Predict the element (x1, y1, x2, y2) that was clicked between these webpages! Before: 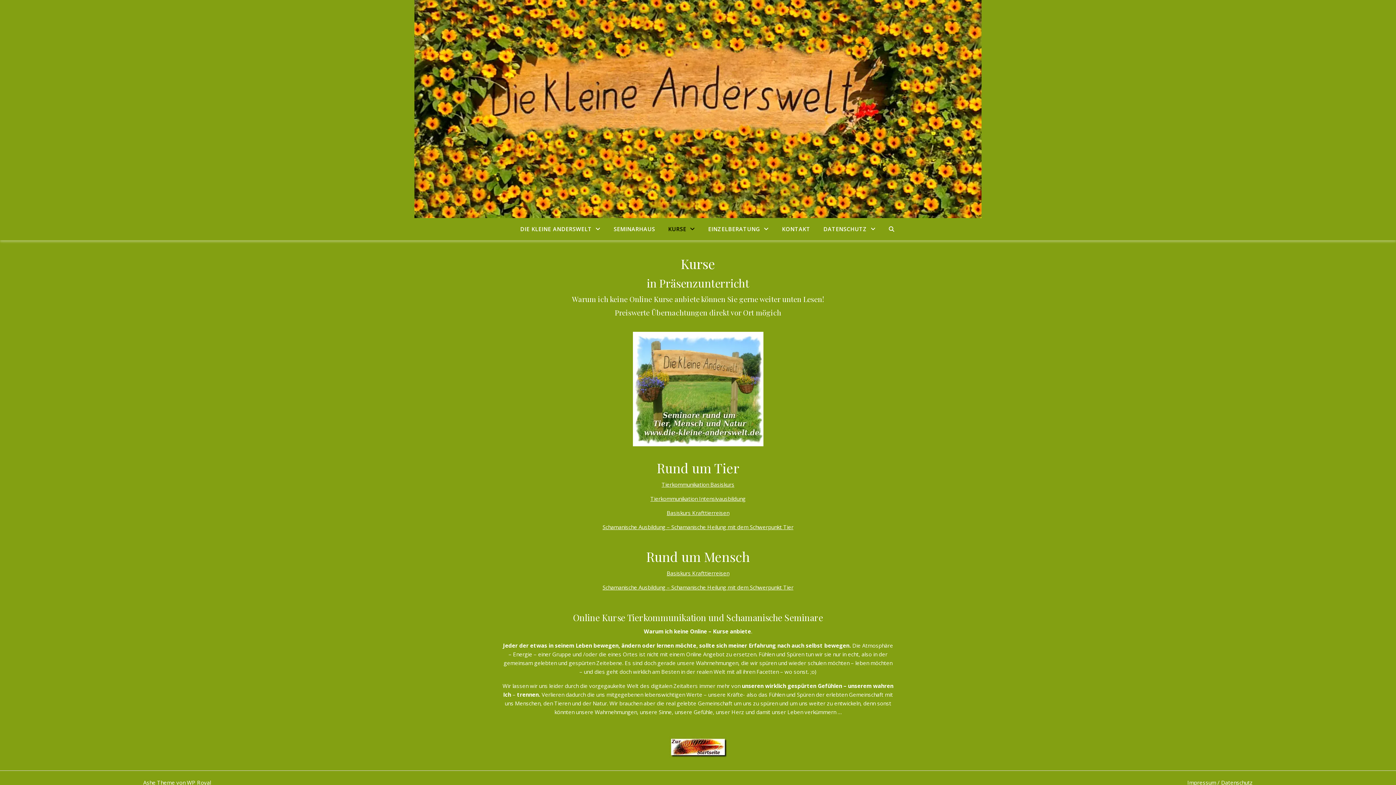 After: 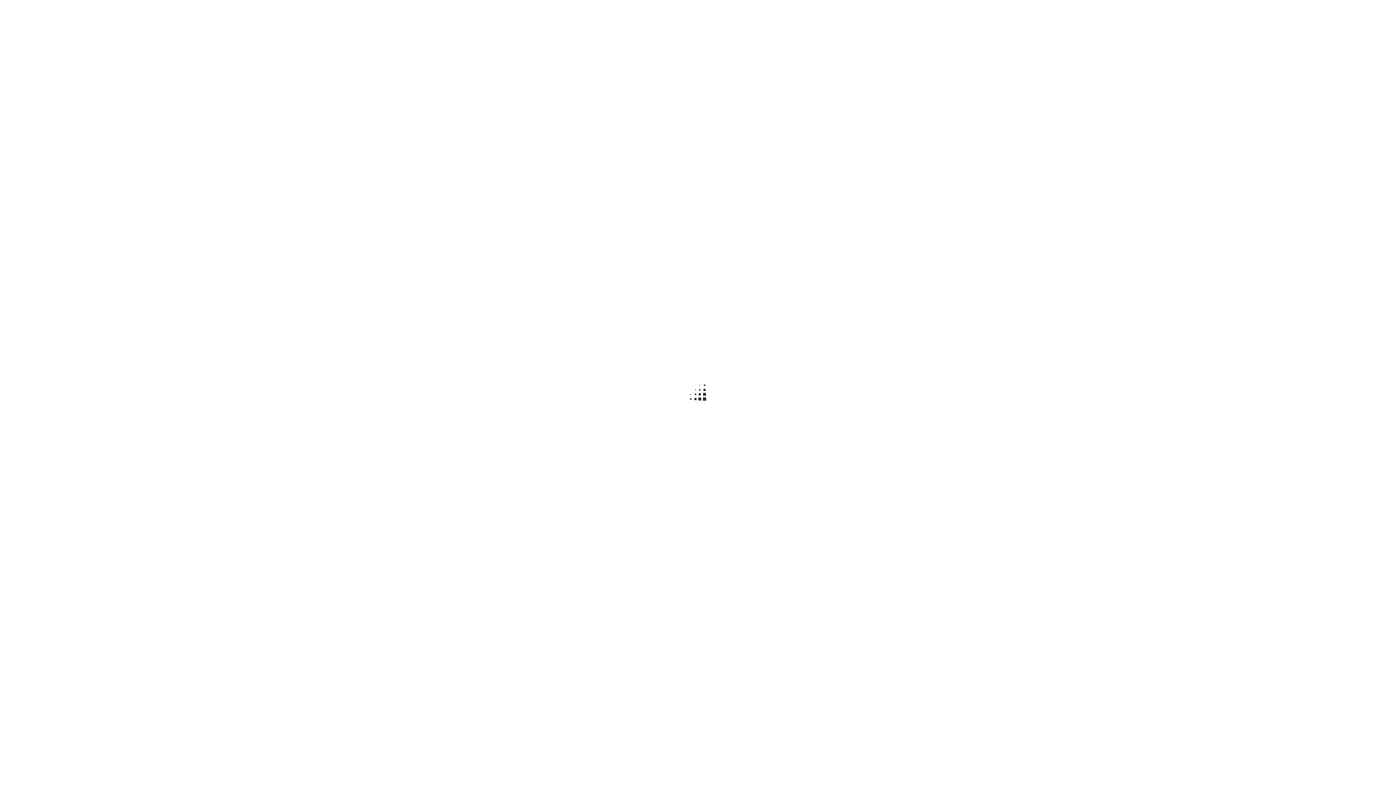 Action: bbox: (520, 218, 606, 240) label: DIE KLEINE ANDERSWELT